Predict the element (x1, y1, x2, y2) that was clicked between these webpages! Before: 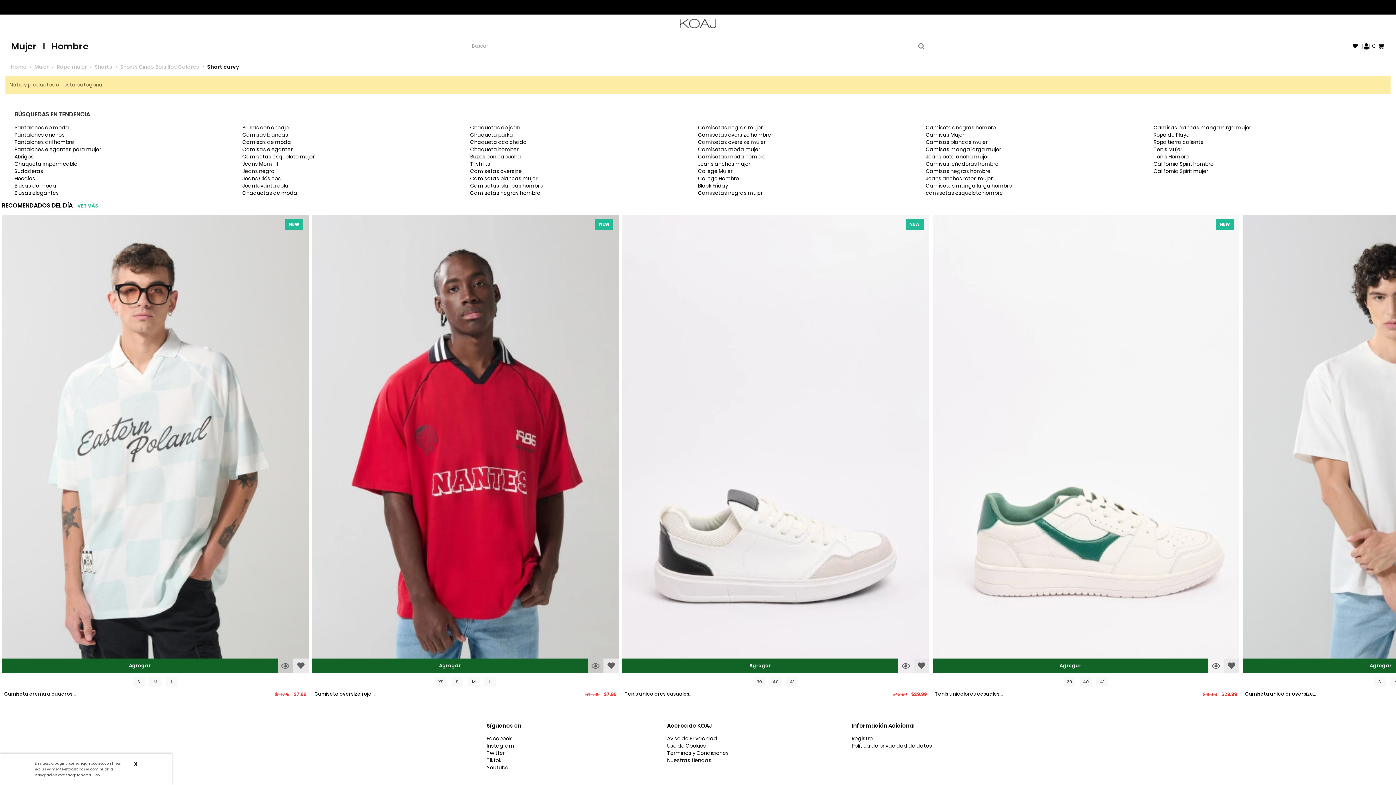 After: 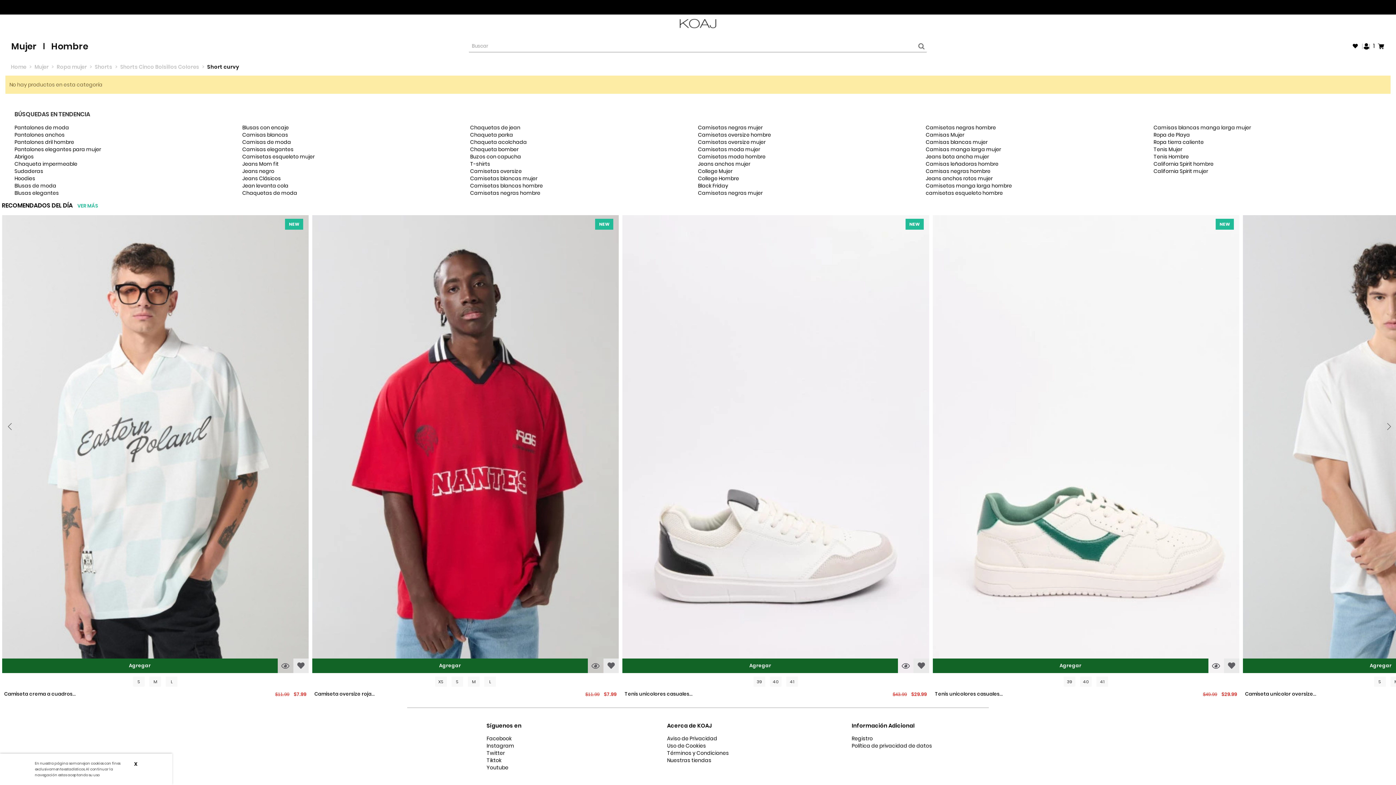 Action: bbox: (2, 658, 277, 673) label: Agregar